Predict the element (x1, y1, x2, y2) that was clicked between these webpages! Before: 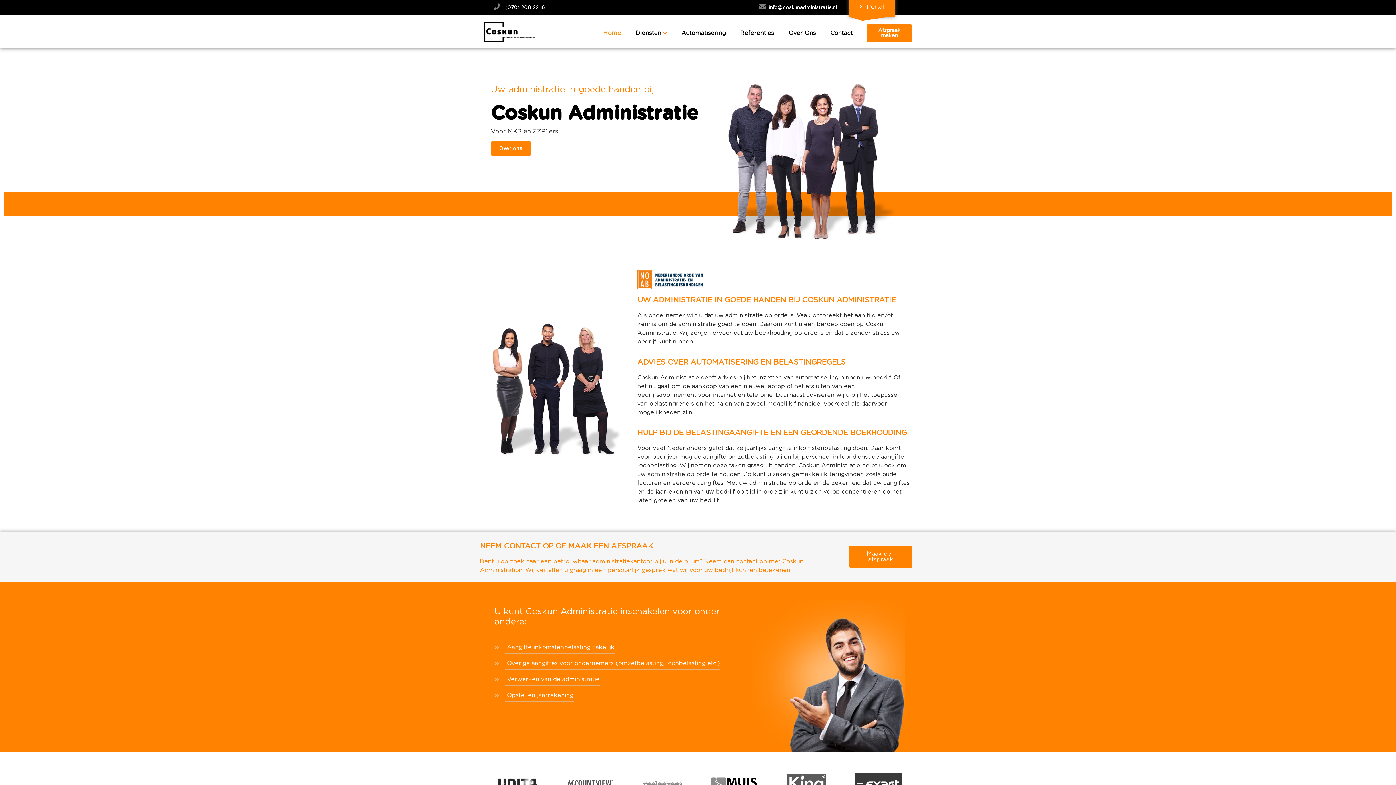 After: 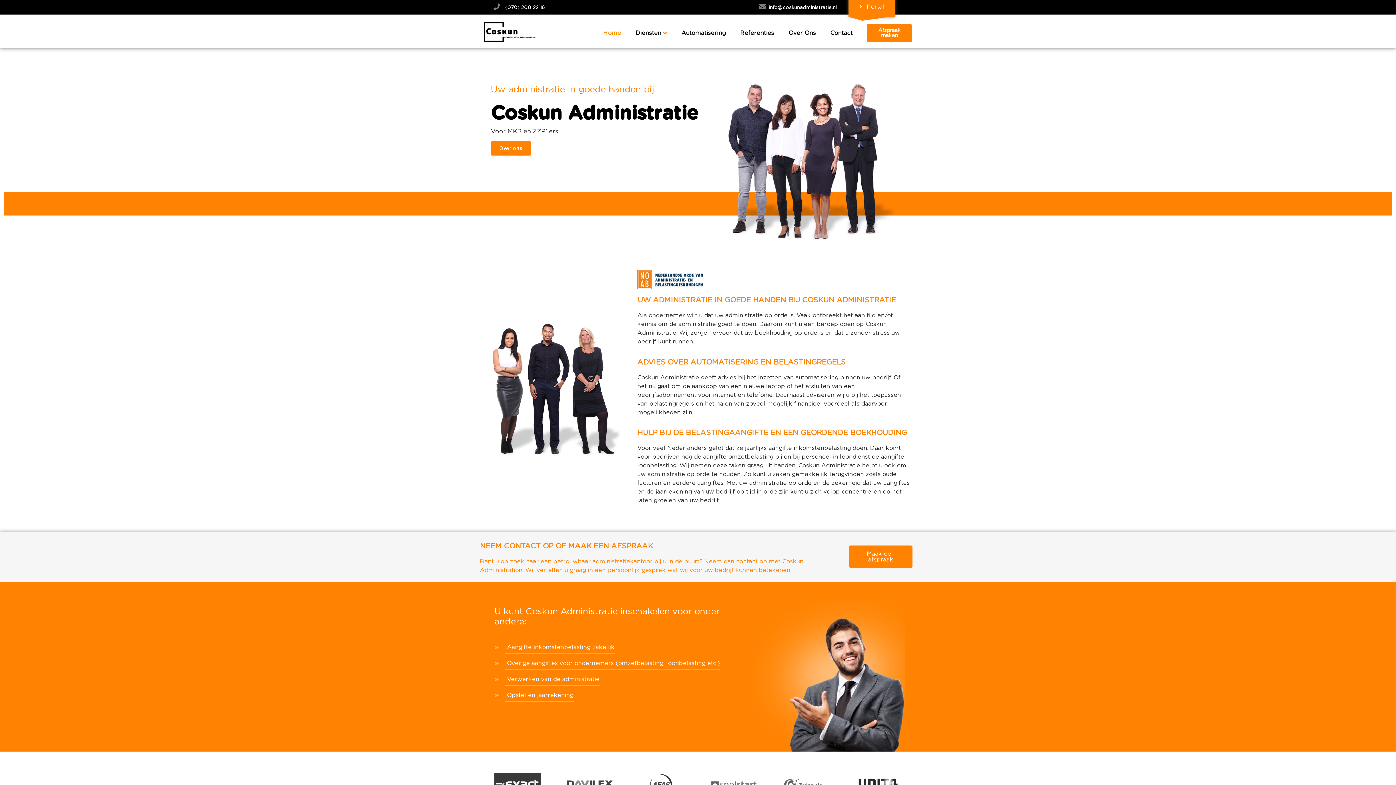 Action: bbox: (505, 5, 544, 10) label: (070) 200 22 16